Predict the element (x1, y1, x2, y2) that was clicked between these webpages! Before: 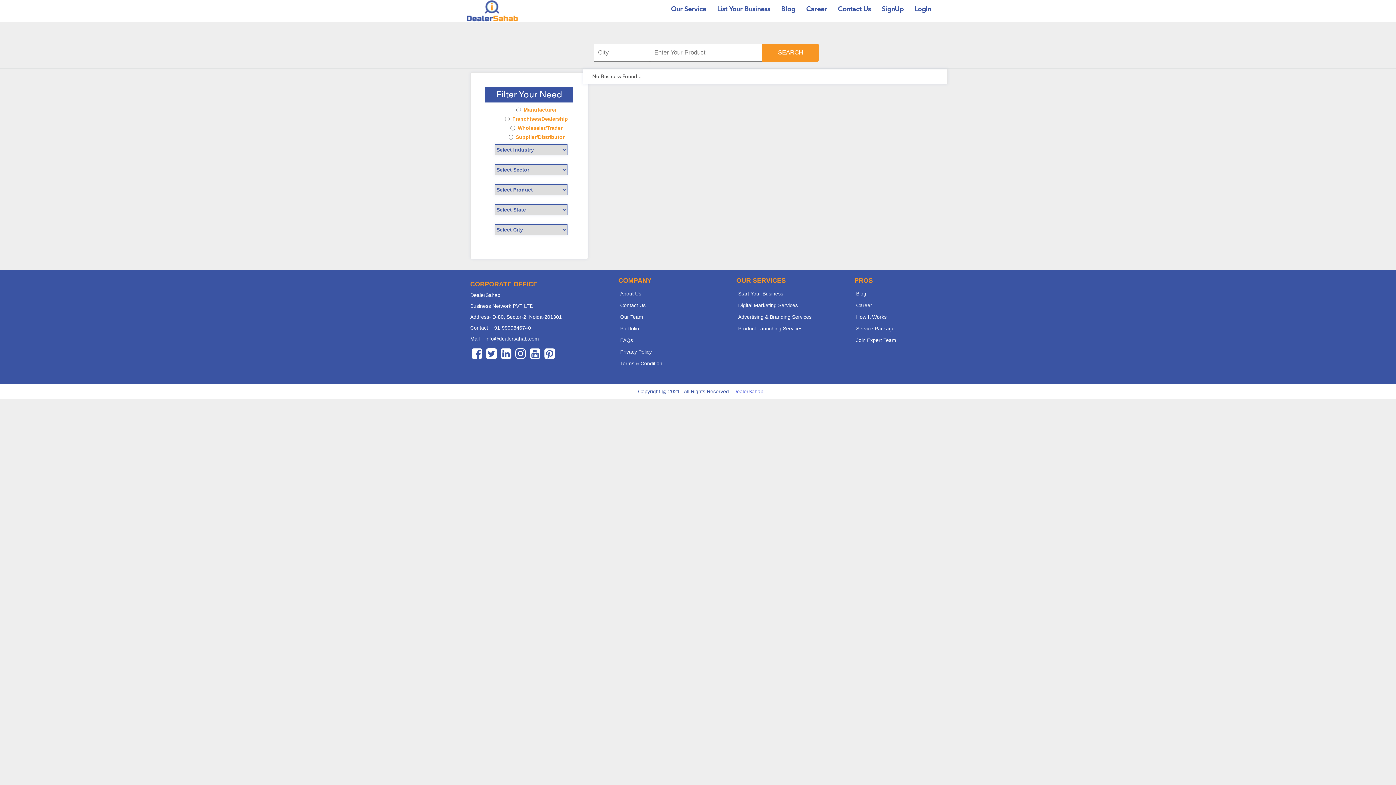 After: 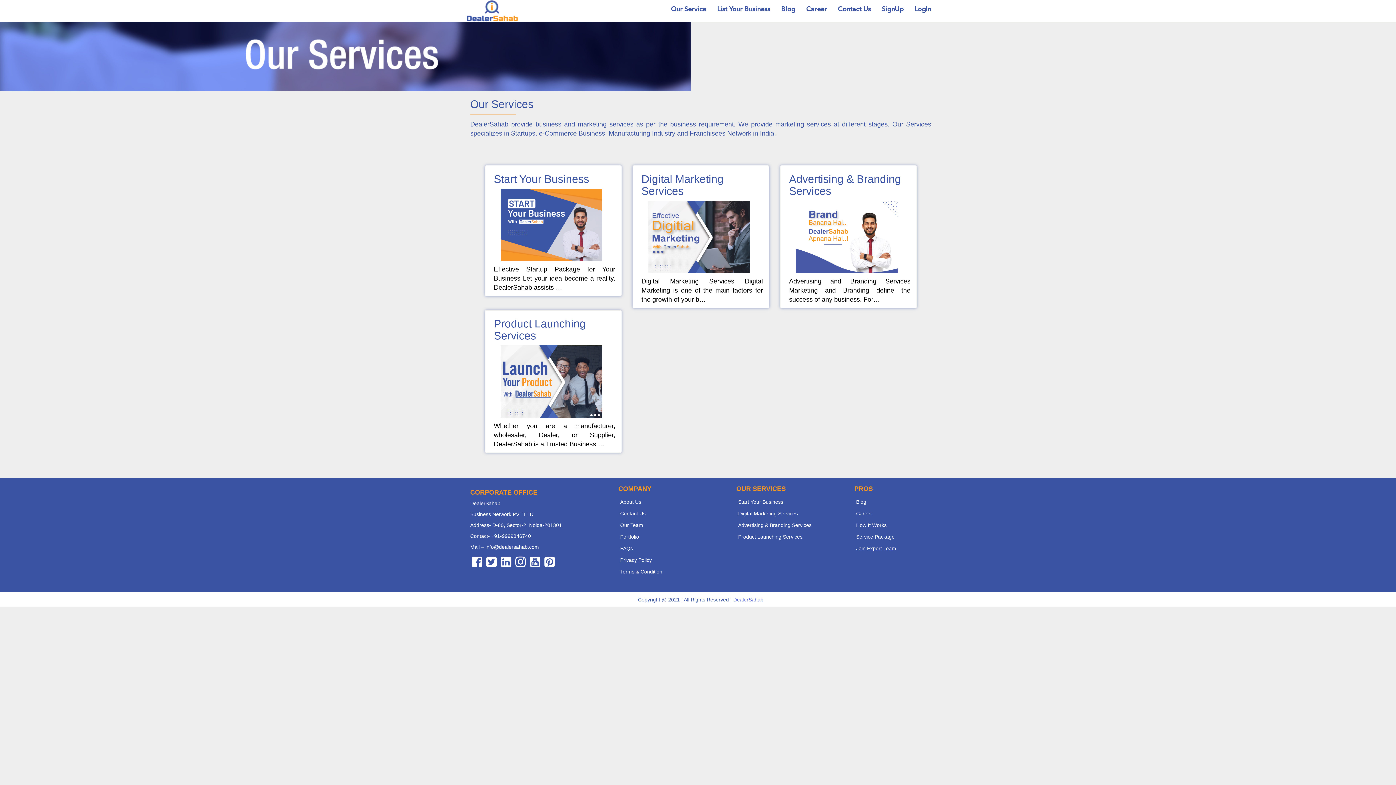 Action: label: Our Service bbox: (665, 0, 711, 18)